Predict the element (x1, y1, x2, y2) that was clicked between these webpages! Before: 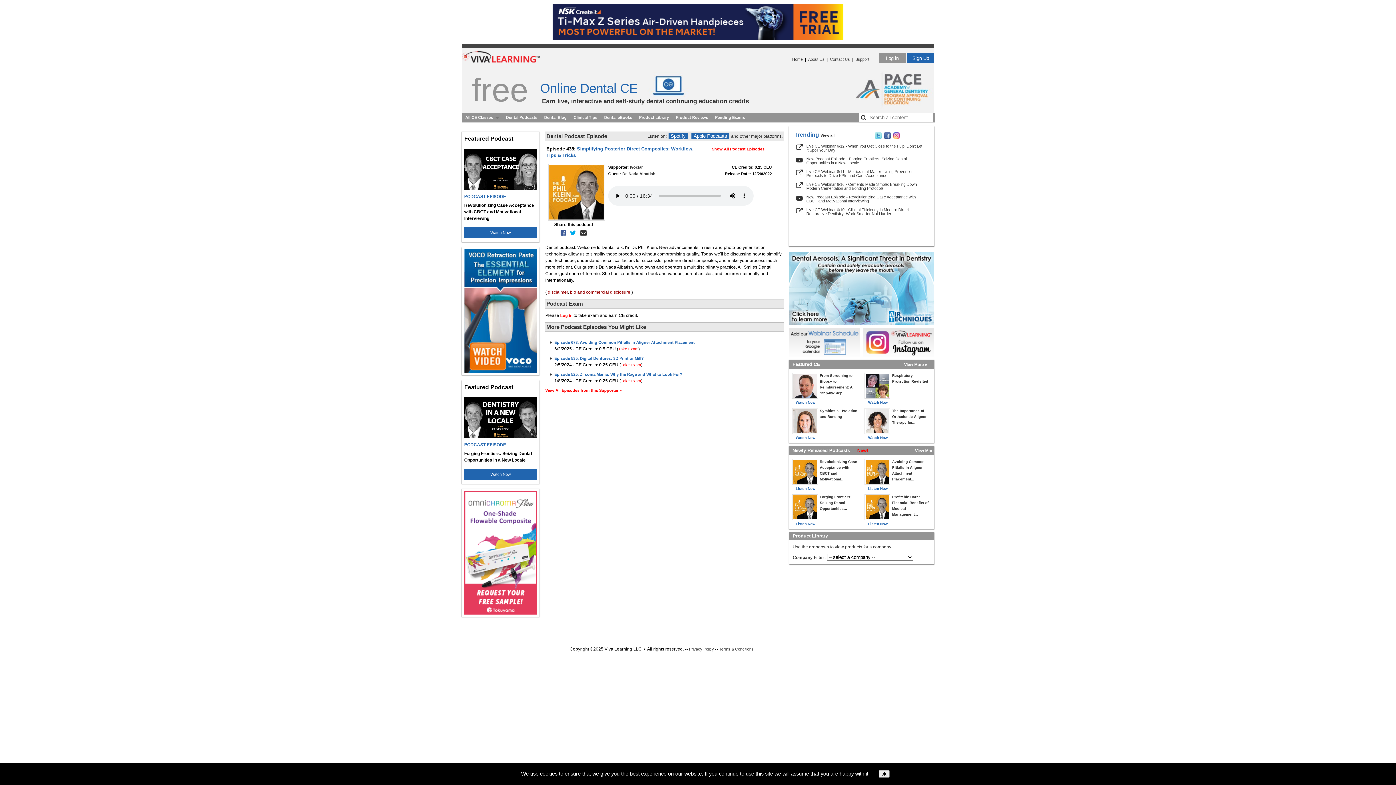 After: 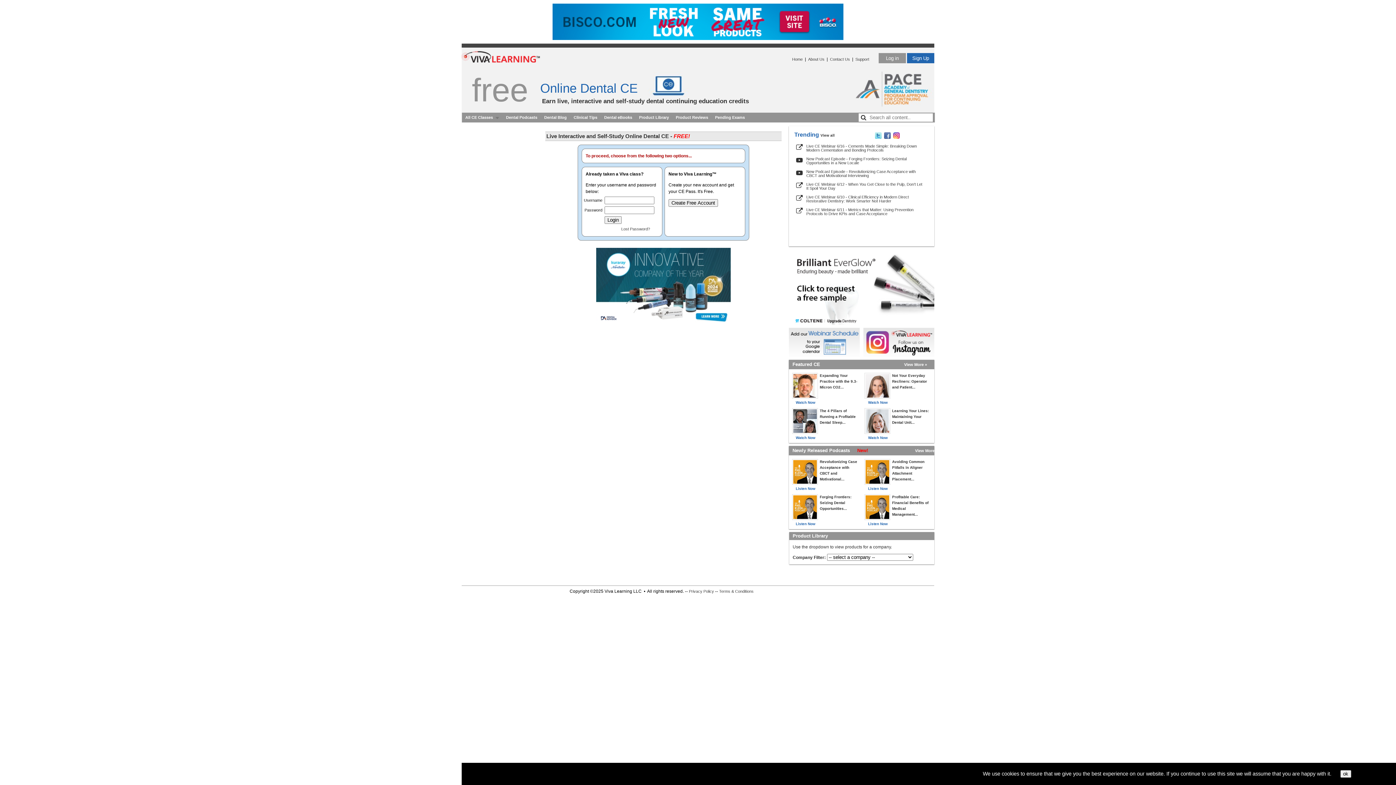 Action: label: Pending Exams bbox: (712, 112, 748, 122)